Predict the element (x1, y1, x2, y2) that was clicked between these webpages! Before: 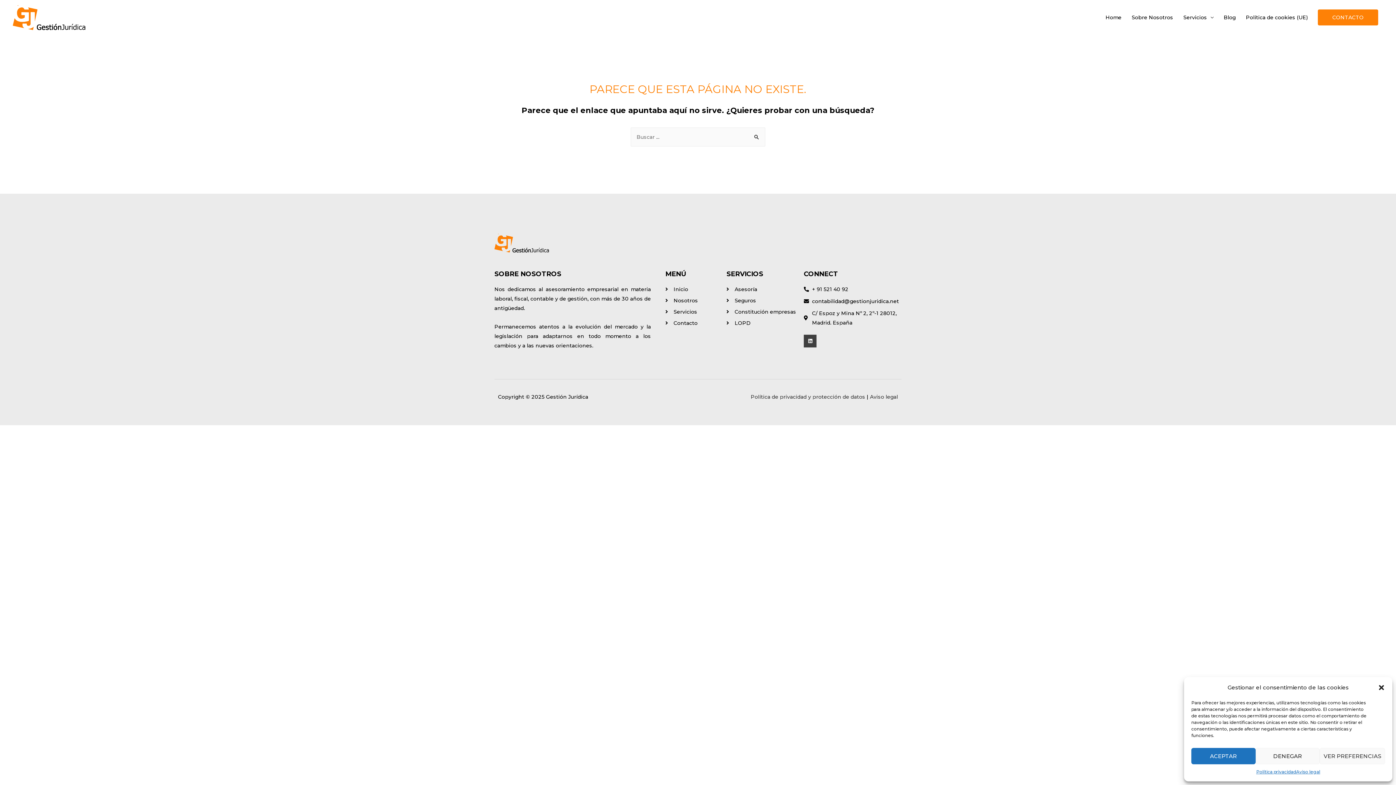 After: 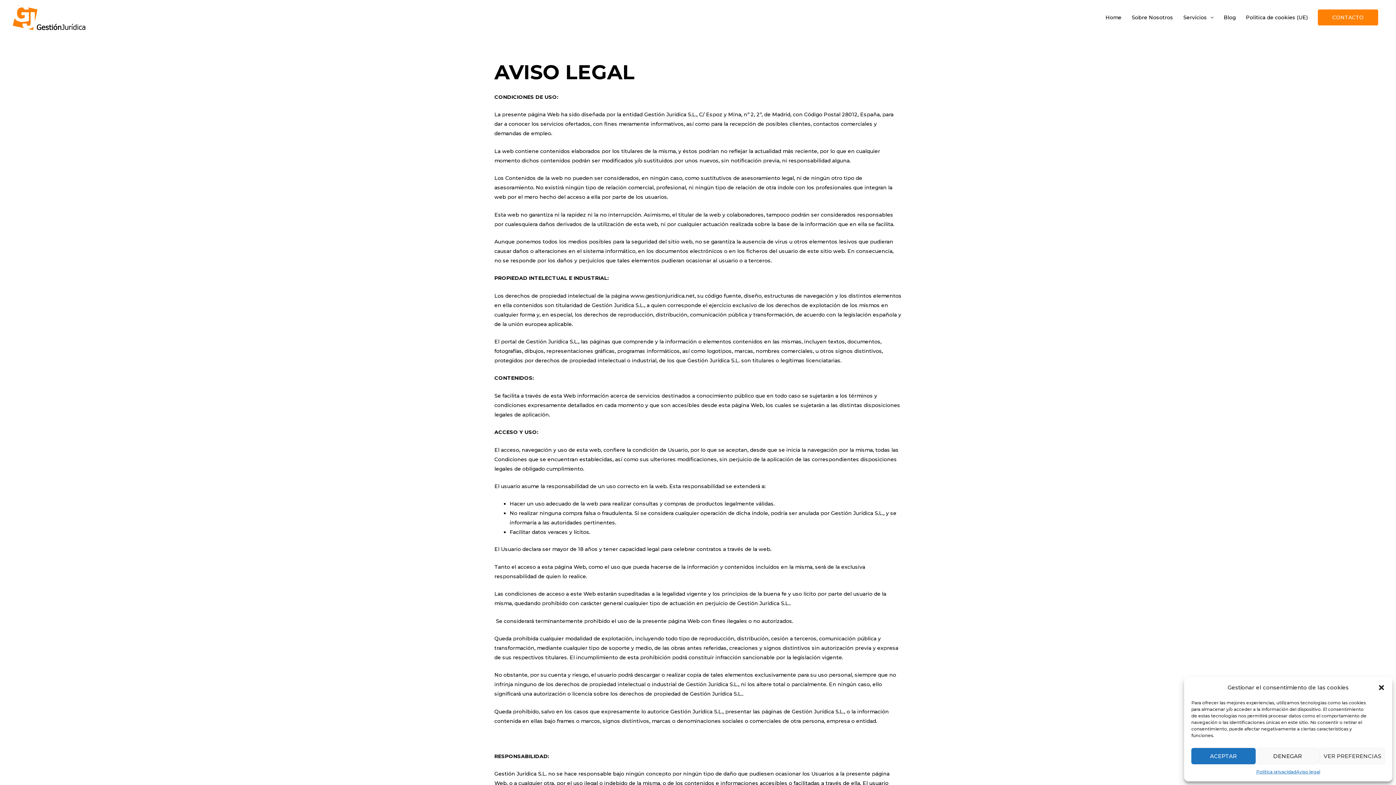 Action: label: Aviso legal bbox: (870, 393, 898, 400)